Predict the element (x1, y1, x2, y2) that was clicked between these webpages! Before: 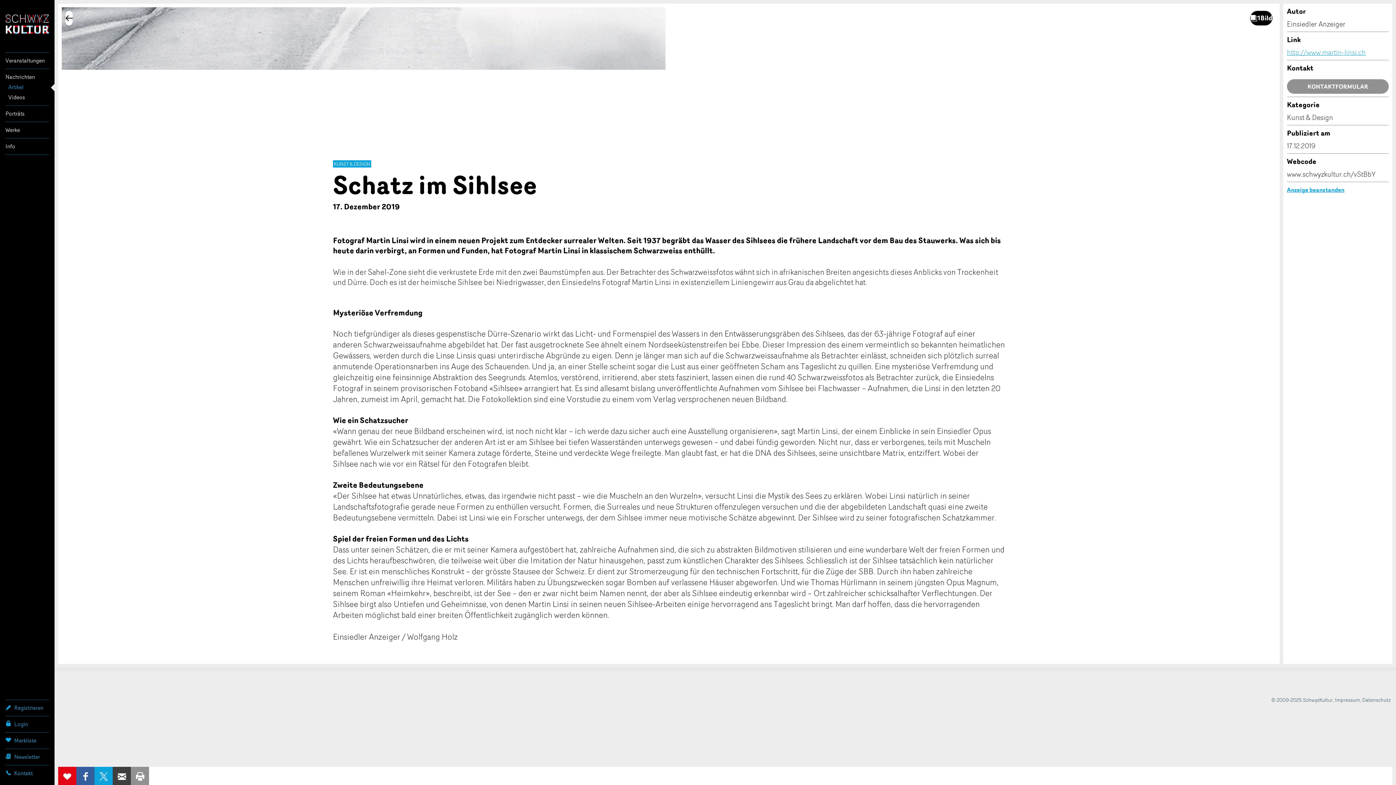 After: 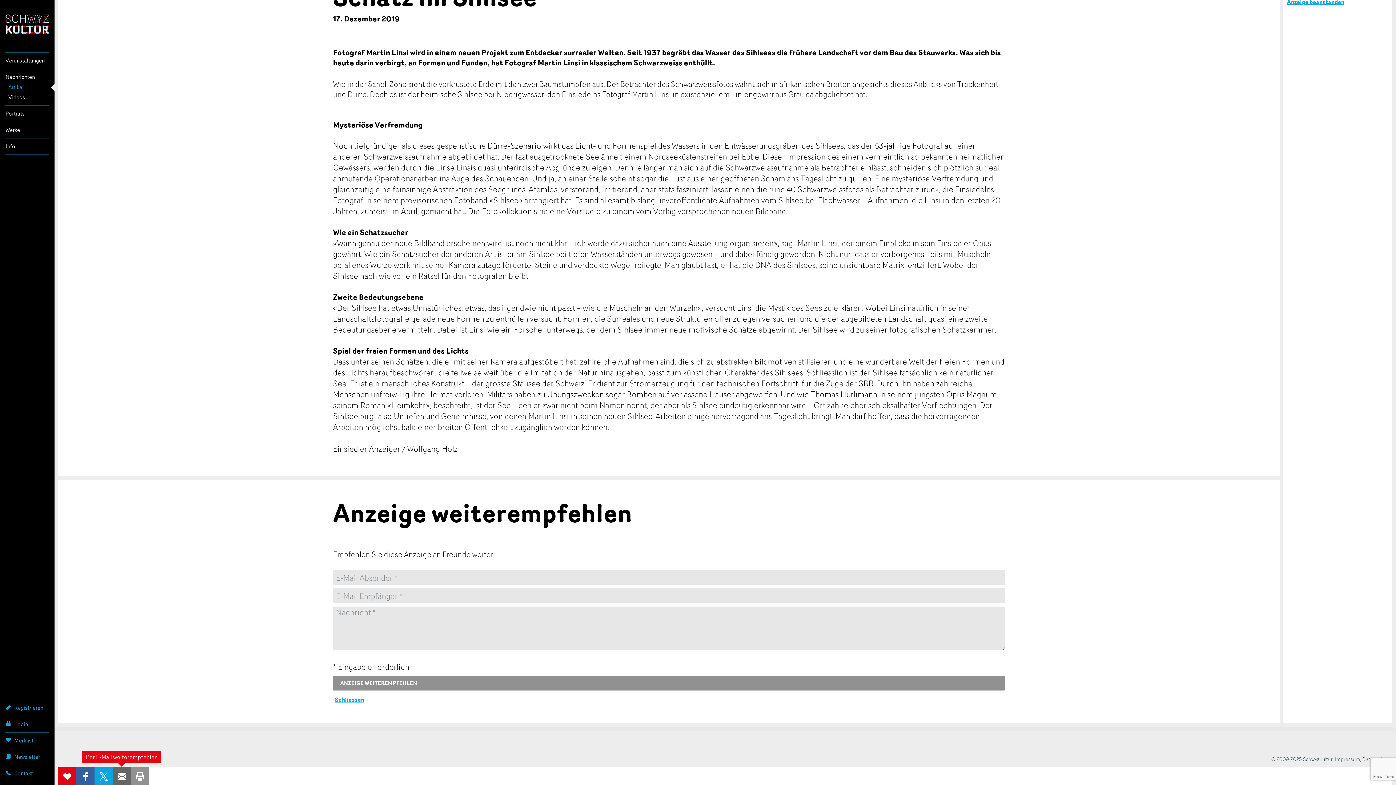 Action: label: PER E-MAIL WEITEREMPFEHLEN bbox: (112, 767, 130, 785)